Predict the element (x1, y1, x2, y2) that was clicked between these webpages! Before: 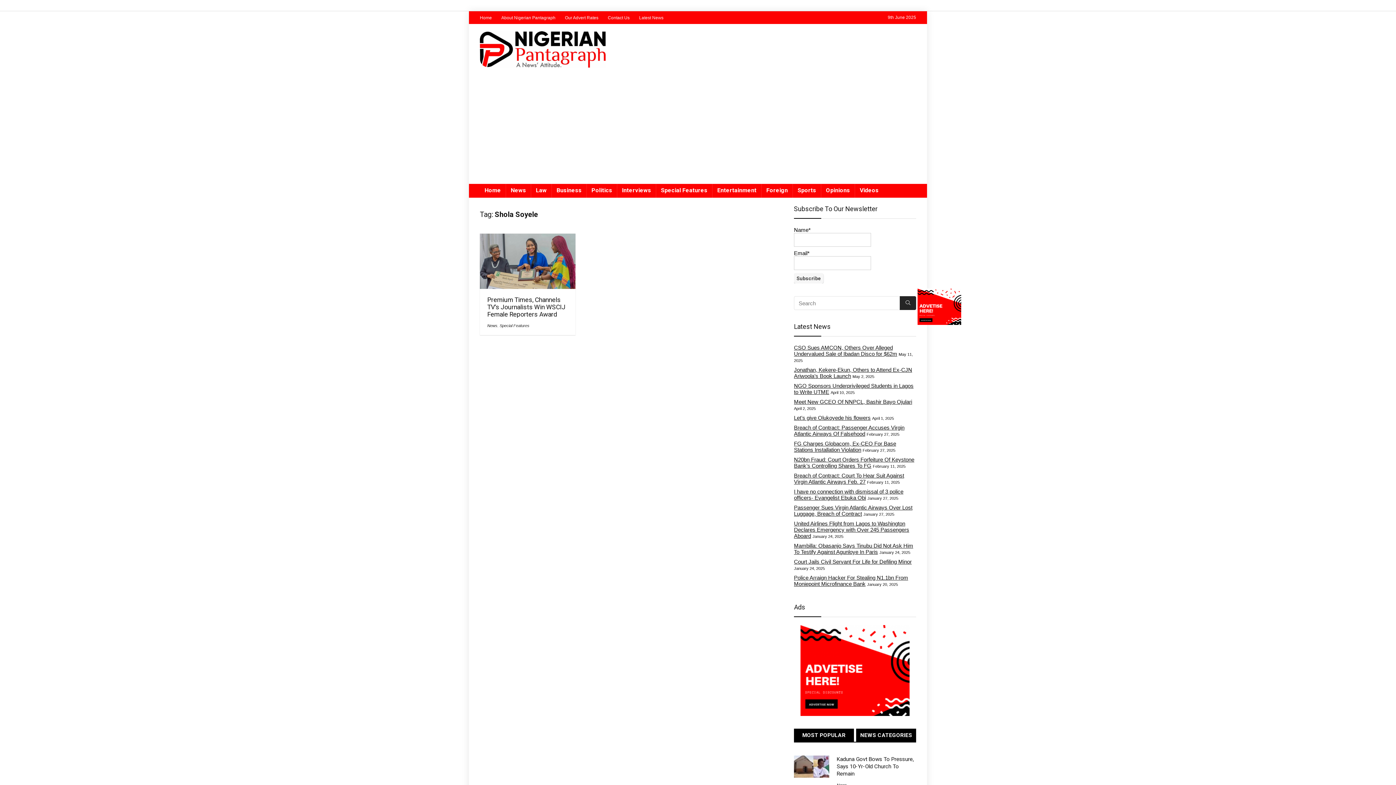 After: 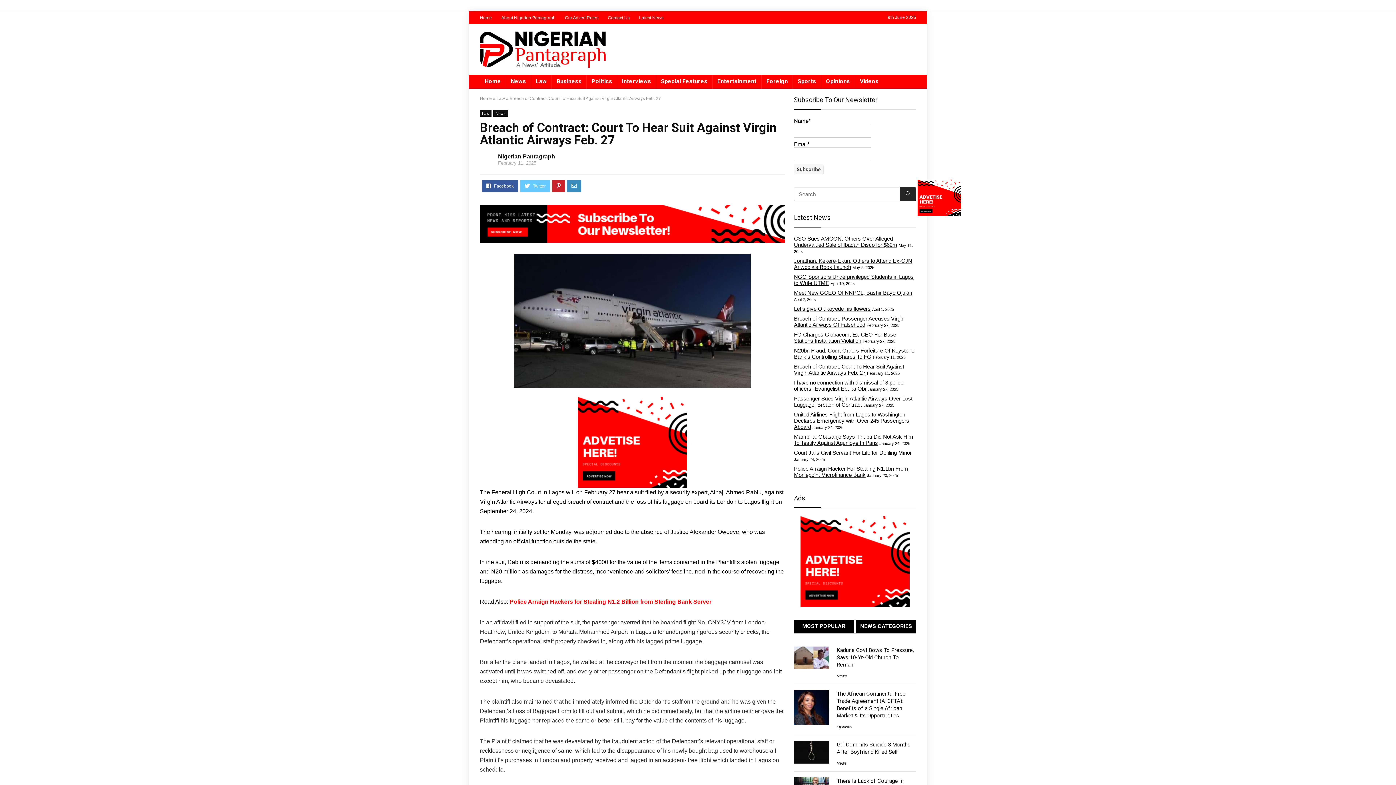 Action: bbox: (794, 472, 904, 485) label: Breach of Contract: Court To Hear Suit Against Virgin Atlantic Airways Feb. 27